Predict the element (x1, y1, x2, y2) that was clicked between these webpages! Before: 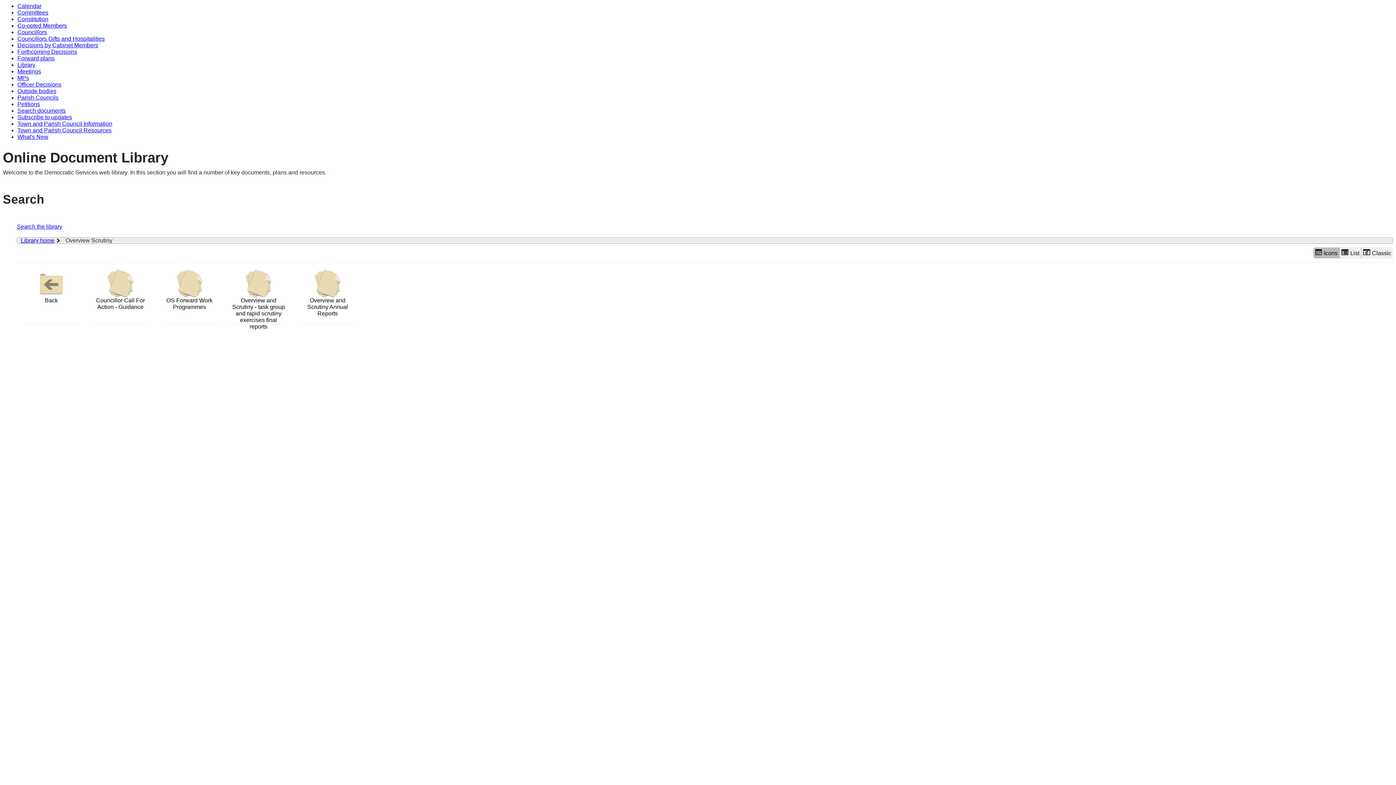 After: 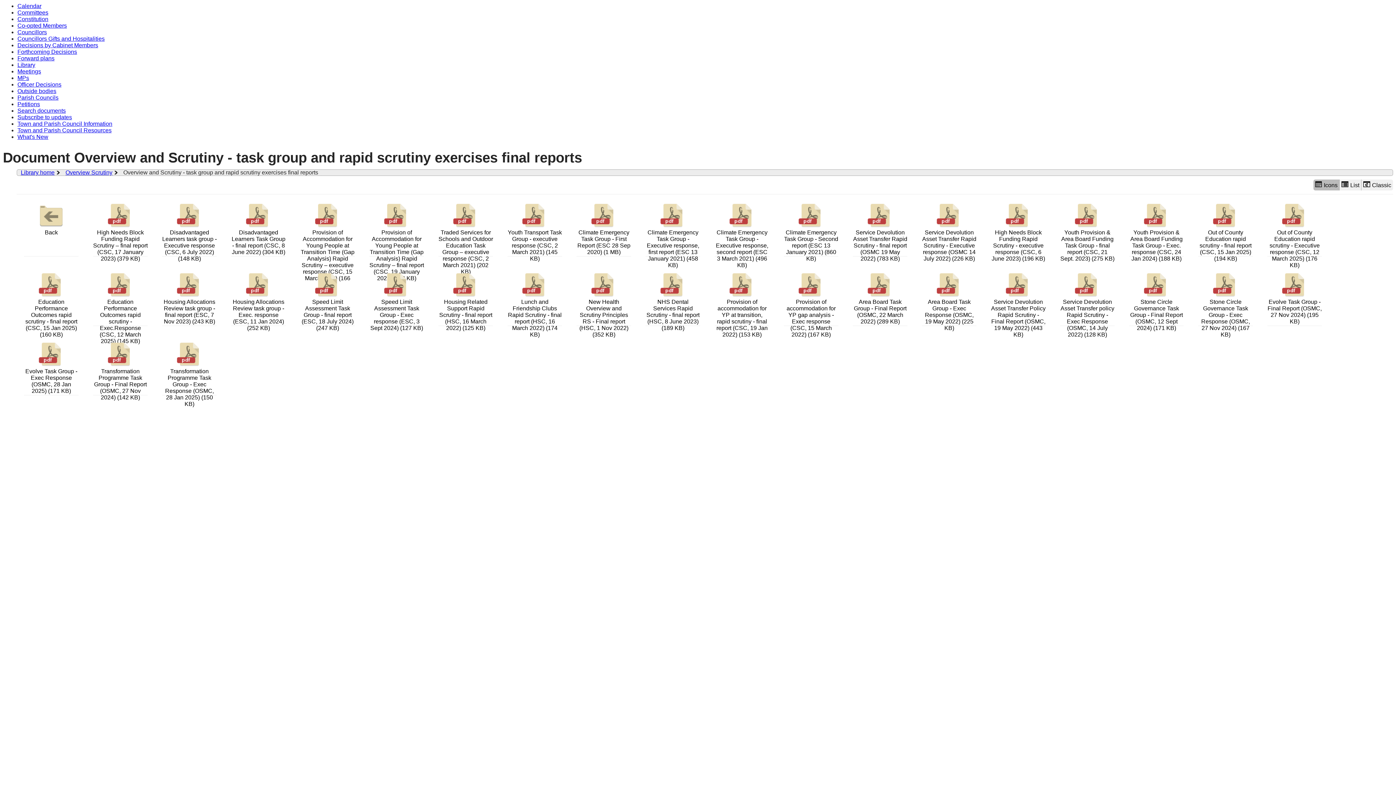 Action: label: Overview and Scrutiny - task group and rapid scrutiny exercises final reports bbox: (231, 269, 285, 330)